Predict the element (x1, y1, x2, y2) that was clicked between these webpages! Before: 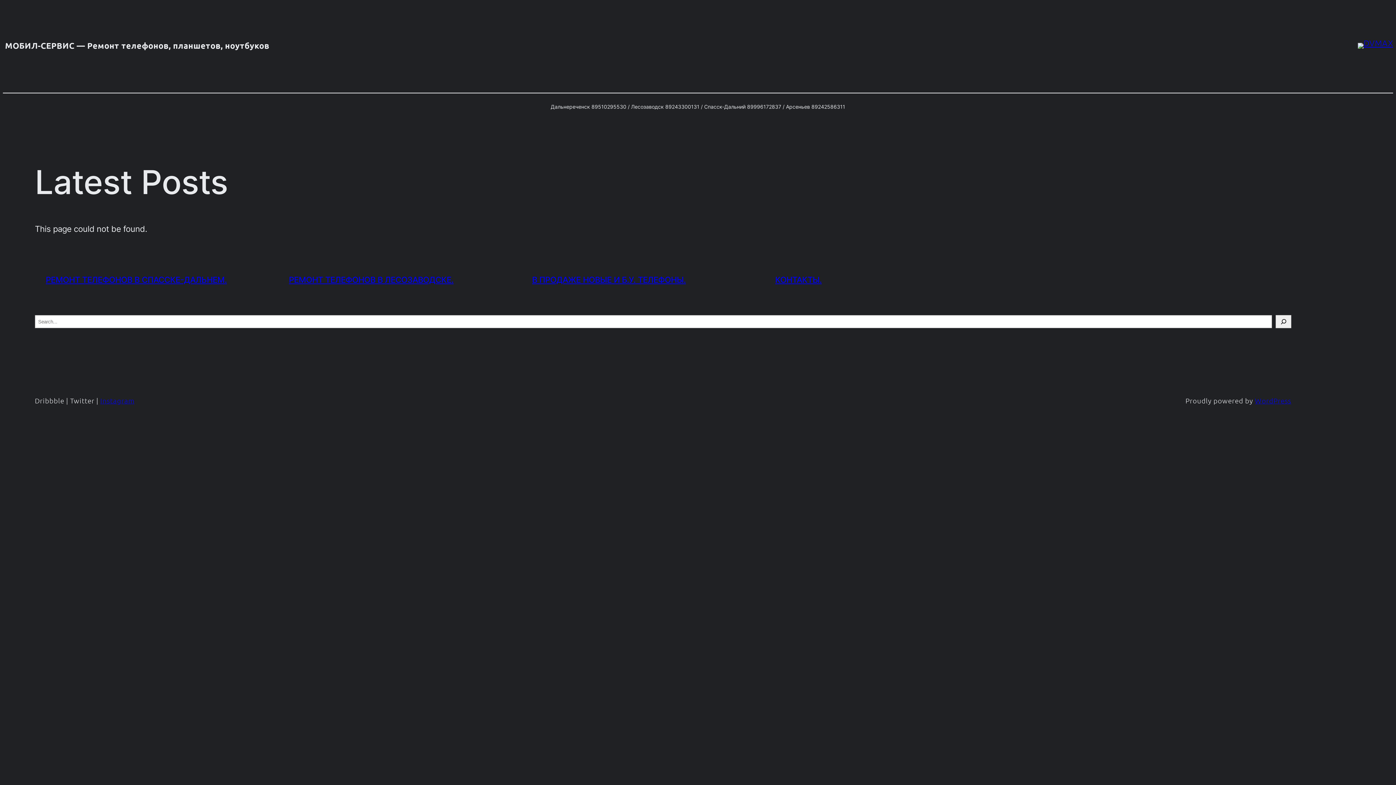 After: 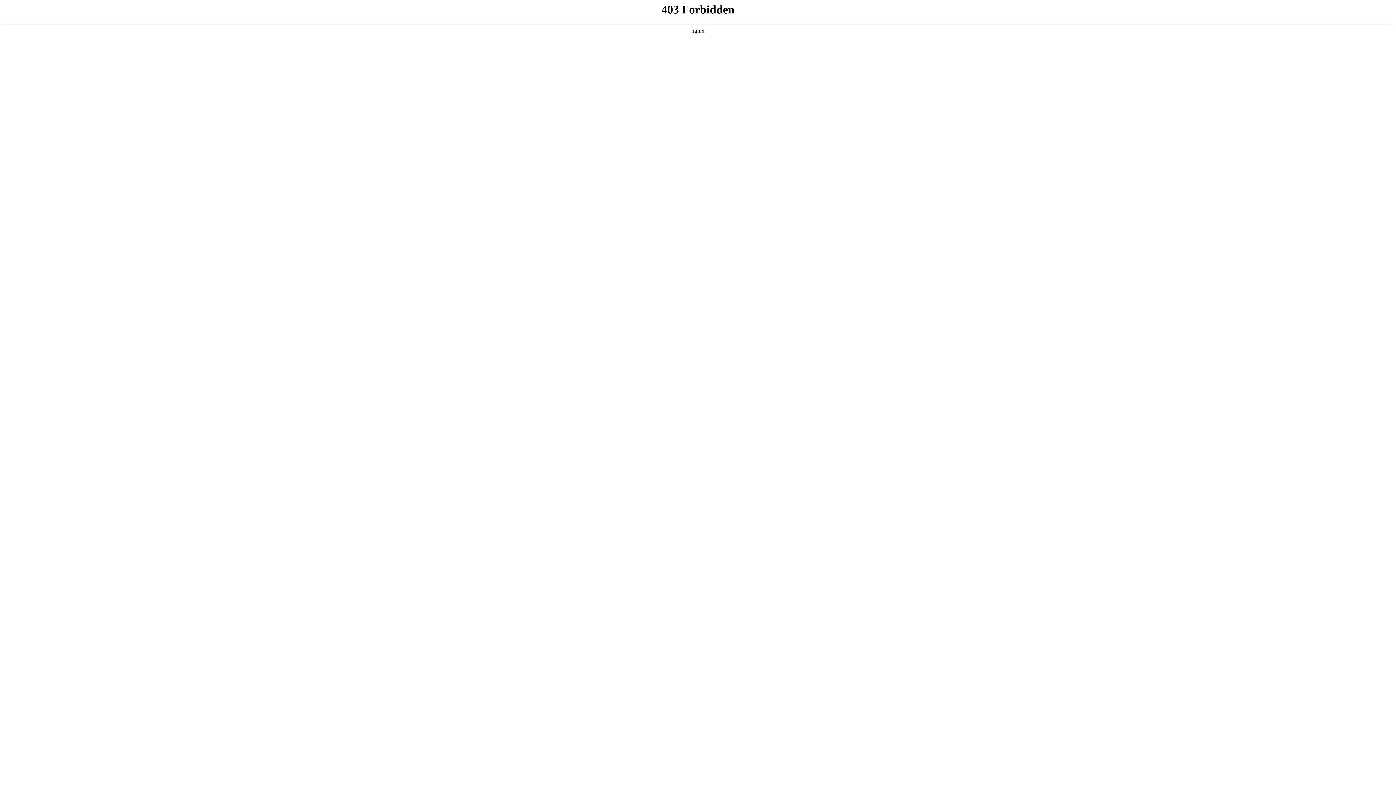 Action: bbox: (1255, 396, 1291, 405) label: WordPress